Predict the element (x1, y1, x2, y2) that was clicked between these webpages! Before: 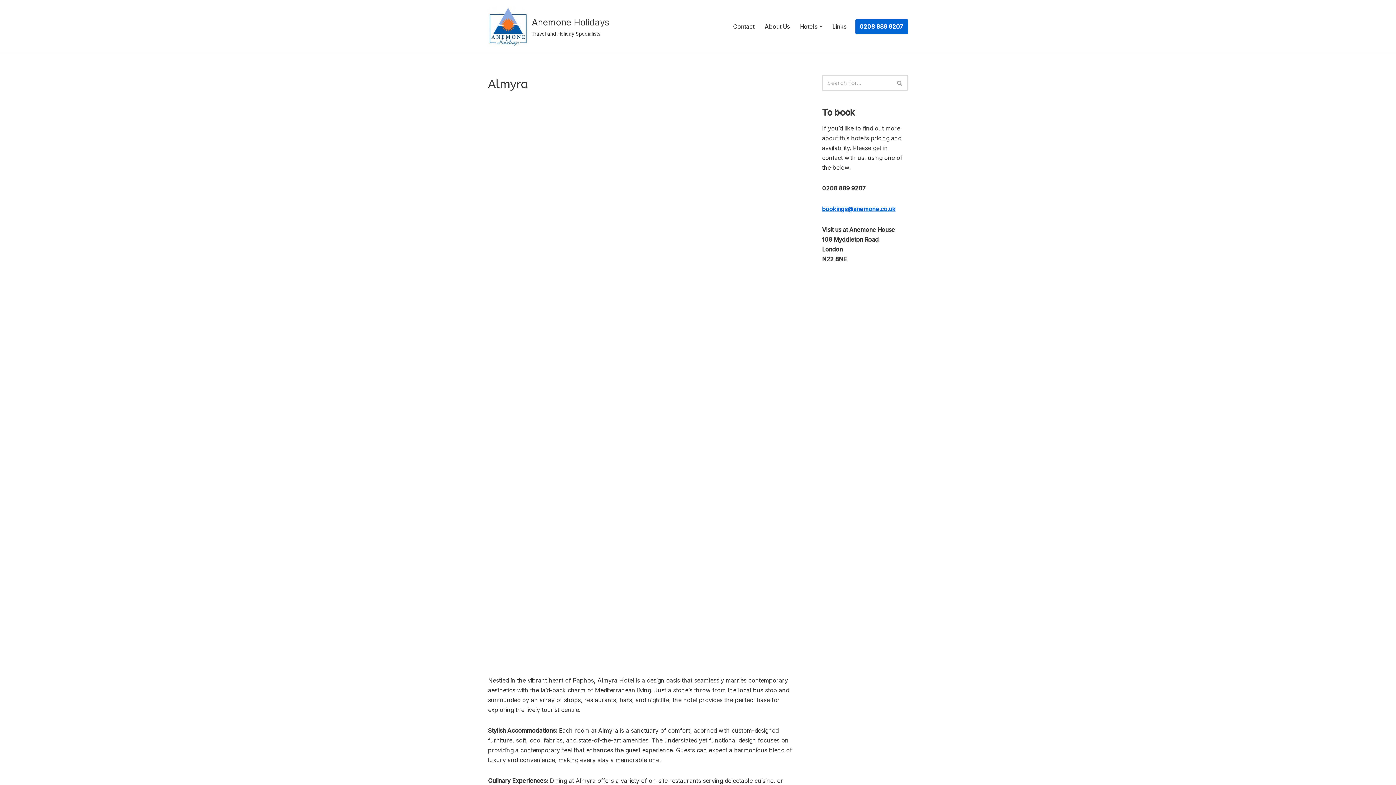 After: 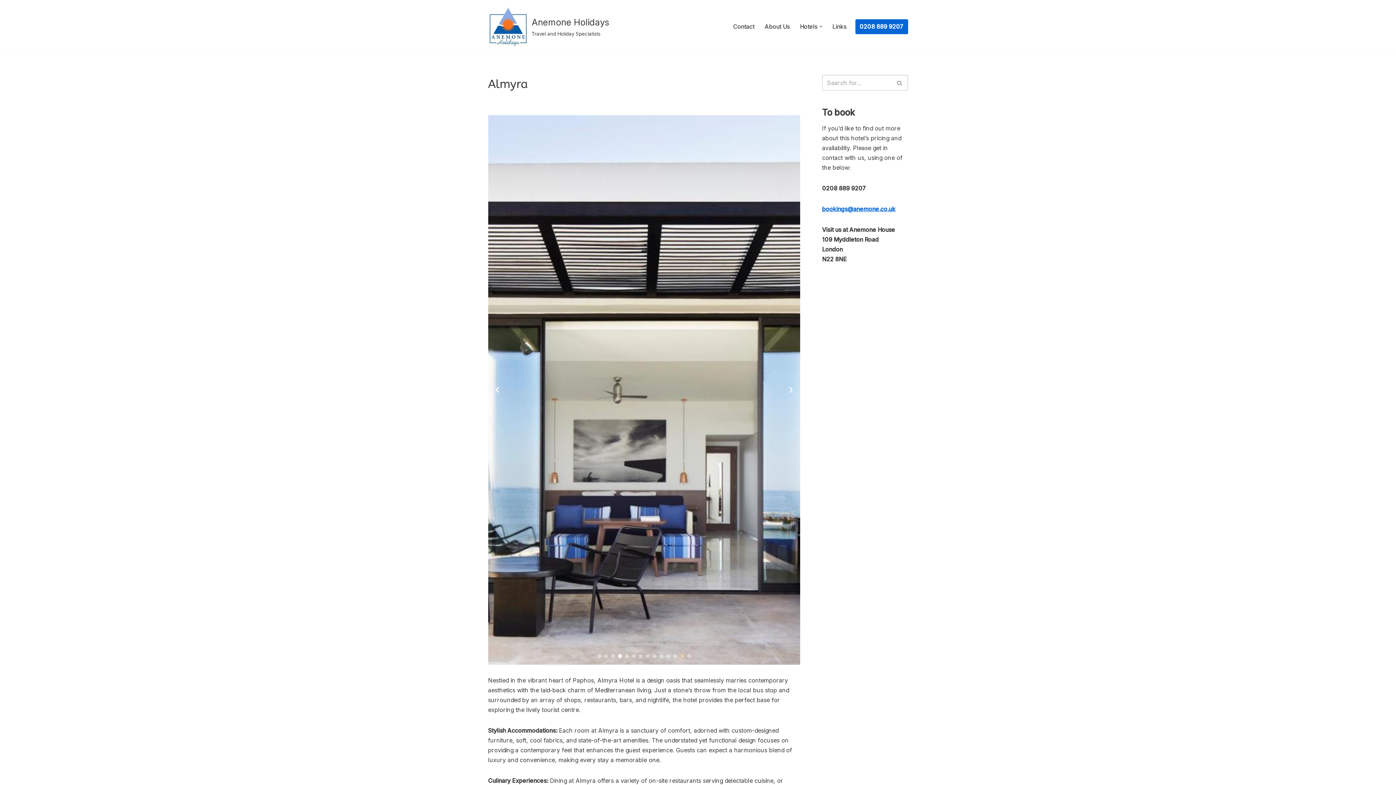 Action: bbox: (680, 654, 684, 658) label: Go to slide 13